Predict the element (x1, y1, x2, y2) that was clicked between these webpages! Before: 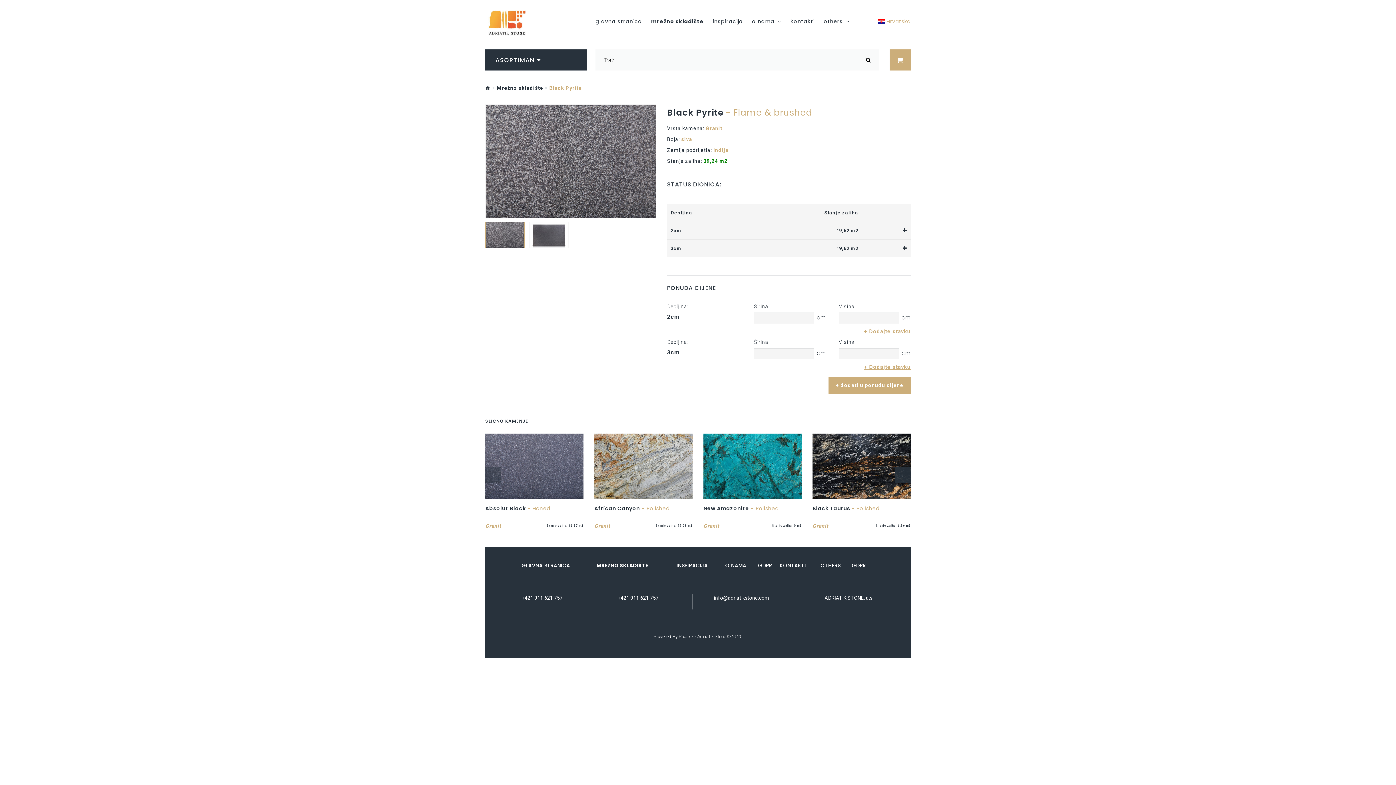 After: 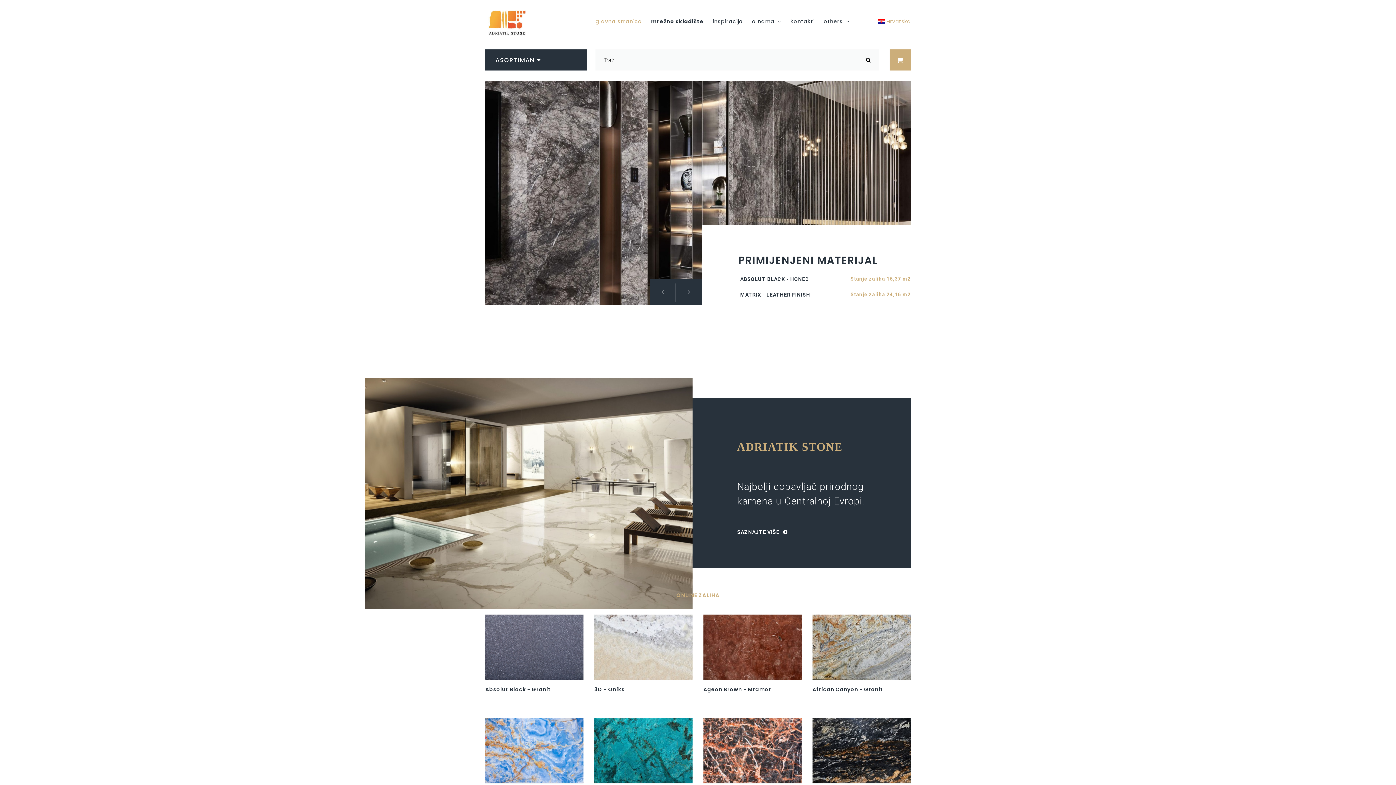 Action: bbox: (485, 9, 529, 36)